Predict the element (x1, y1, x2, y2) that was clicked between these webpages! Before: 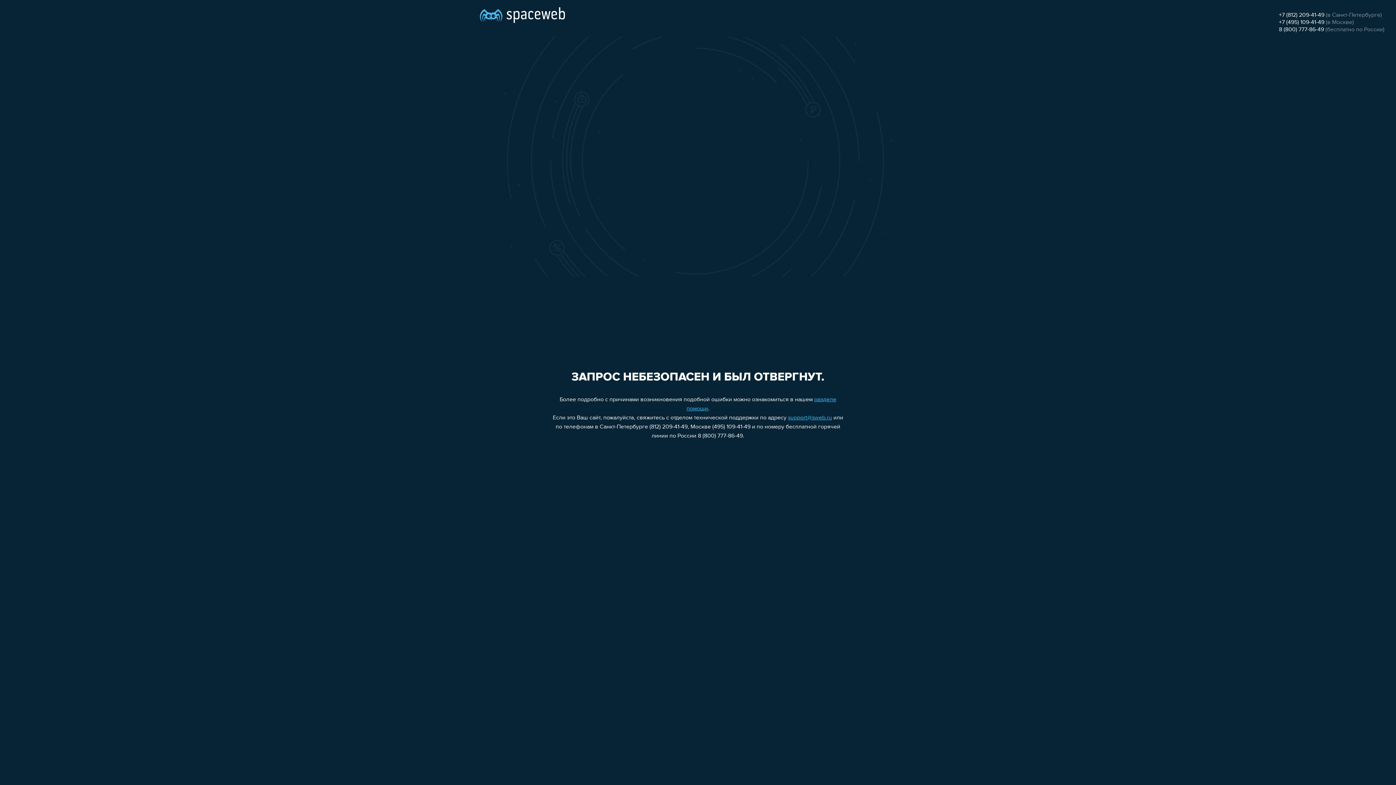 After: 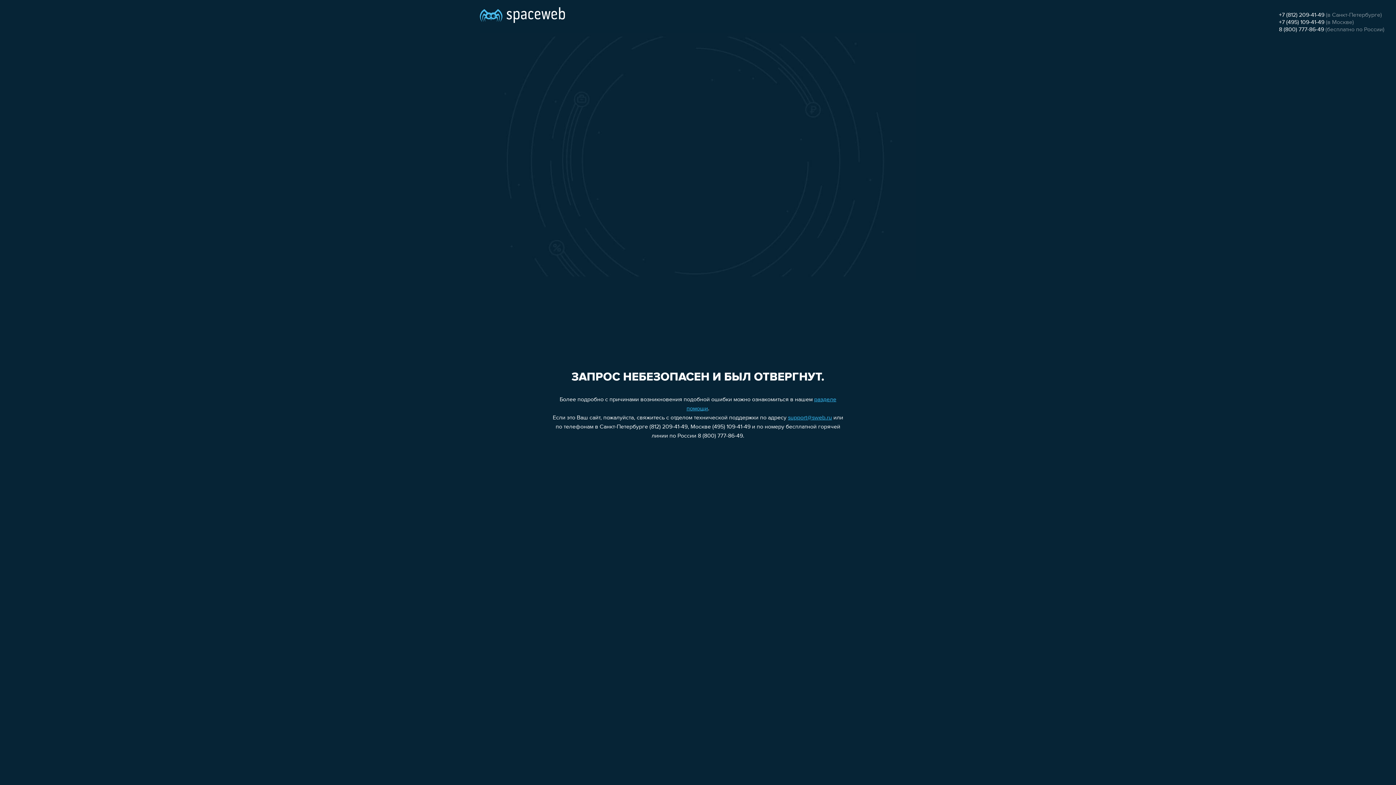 Action: label: 8 (800) 777-86-49 bbox: (1279, 26, 1324, 32)